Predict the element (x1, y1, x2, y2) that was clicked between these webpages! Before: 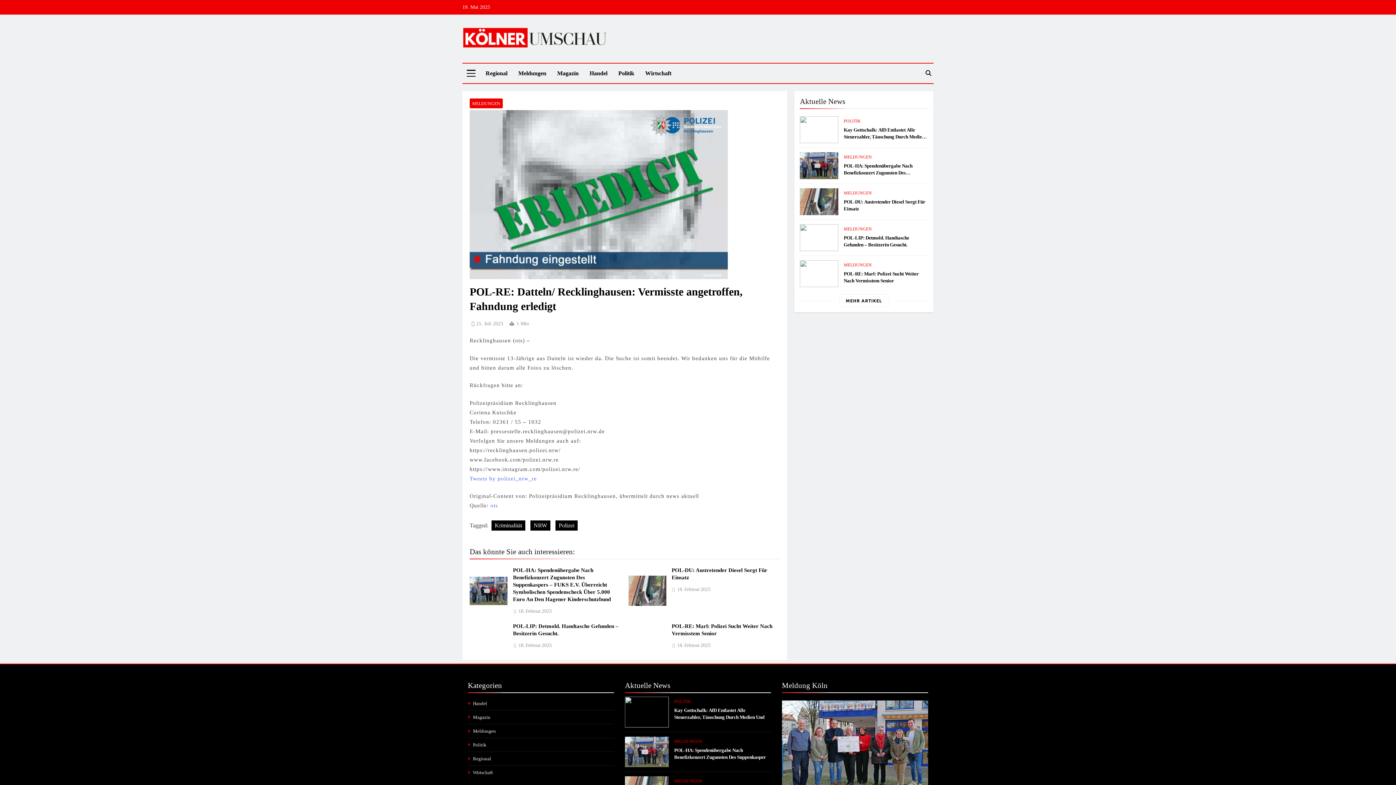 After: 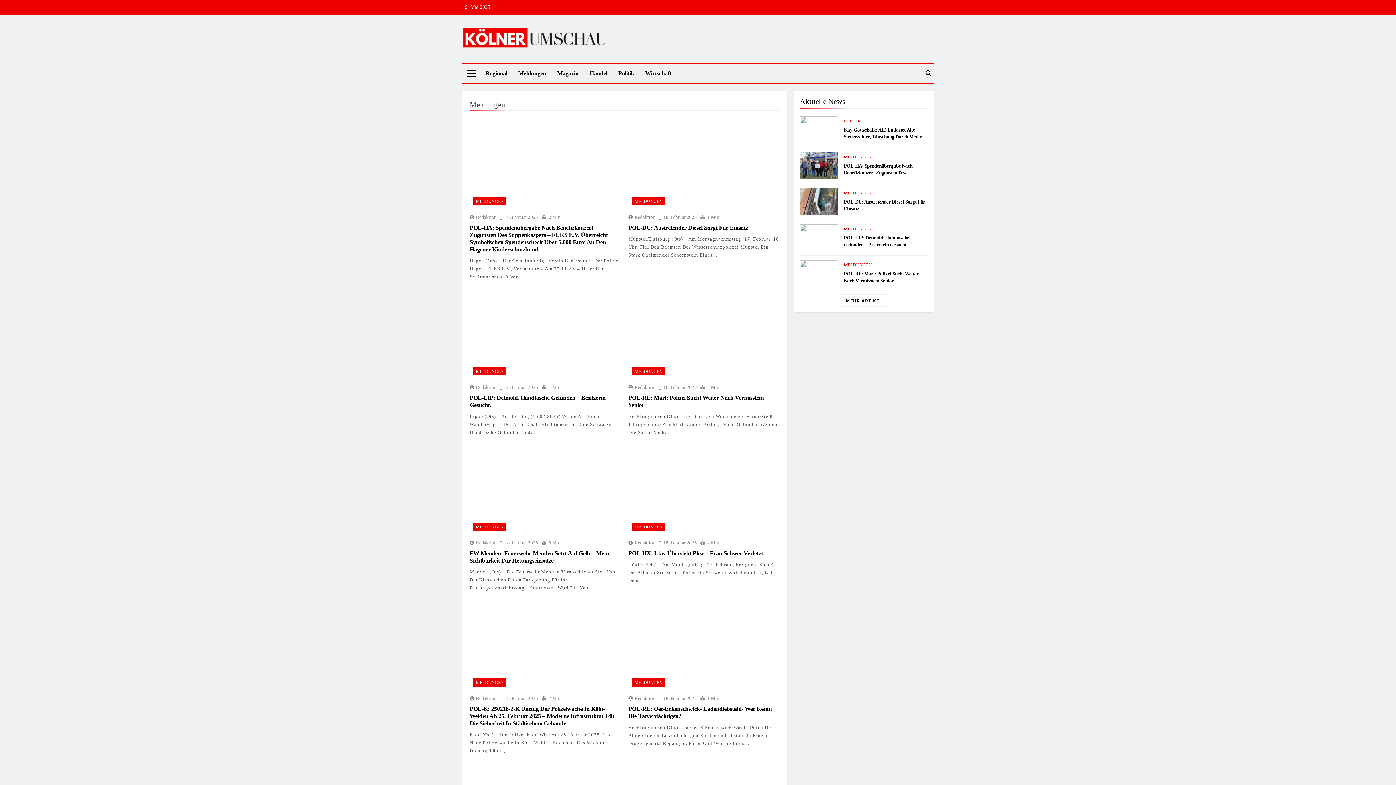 Action: label: MELDUNGEN bbox: (844, 225, 872, 232)